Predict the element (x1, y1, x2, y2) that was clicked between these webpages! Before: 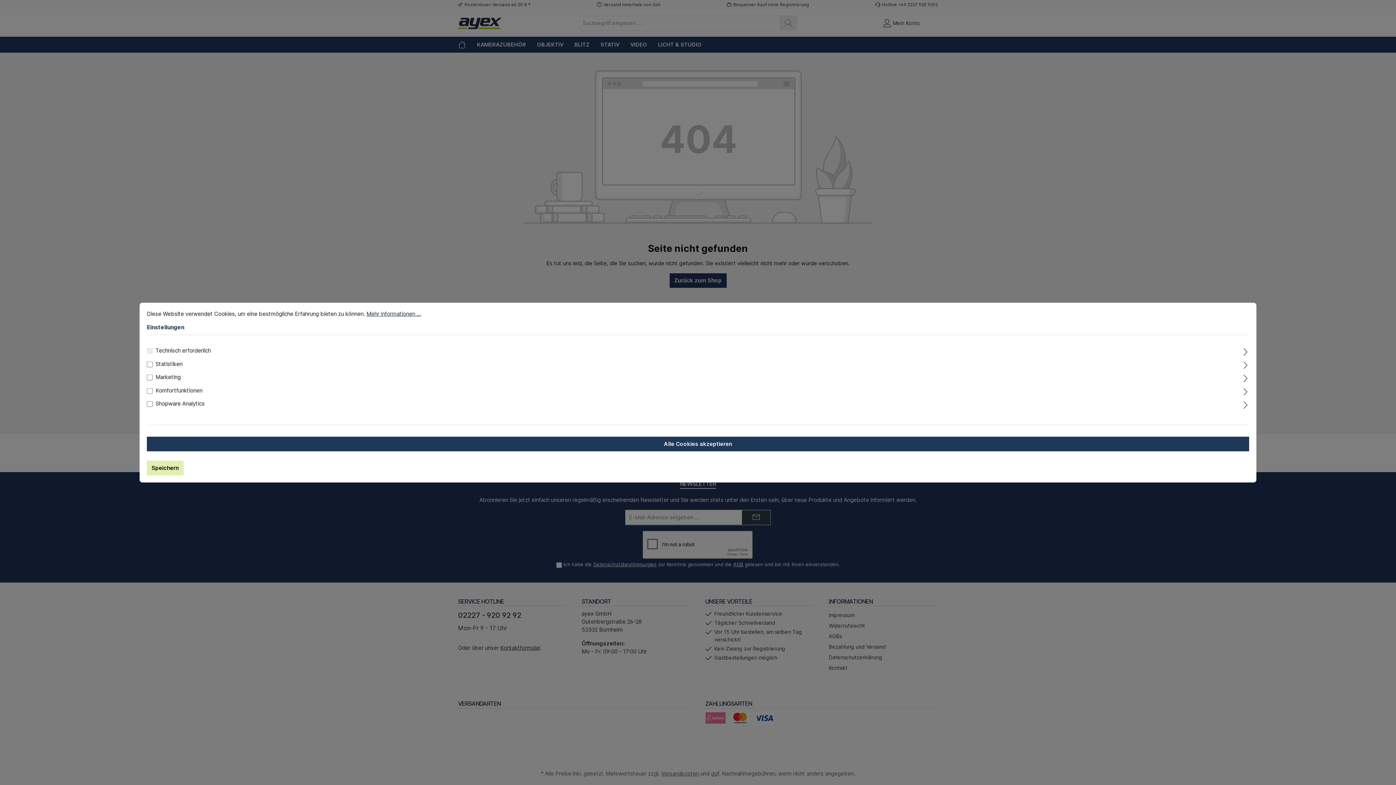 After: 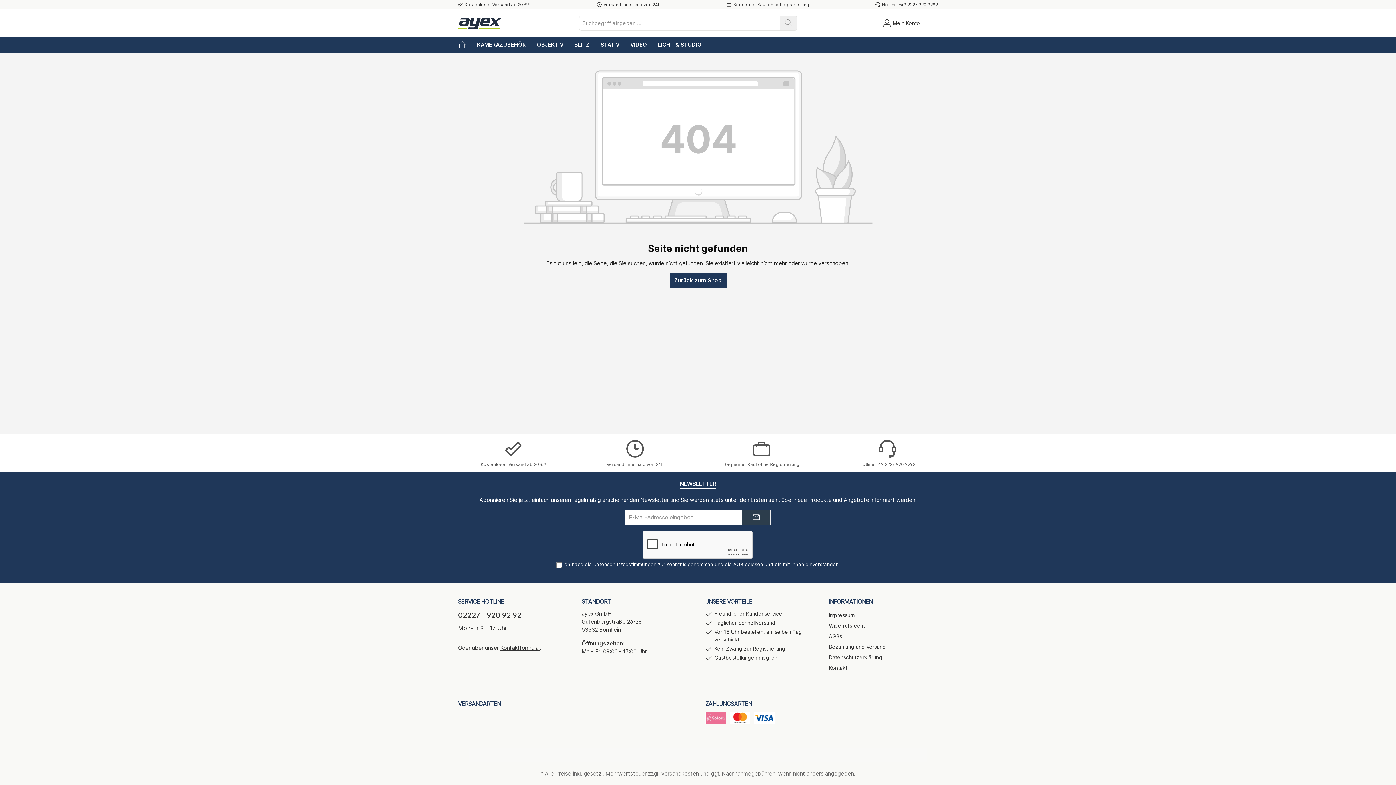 Action: label: Alle Cookies akzeptieren bbox: (146, 436, 1249, 451)